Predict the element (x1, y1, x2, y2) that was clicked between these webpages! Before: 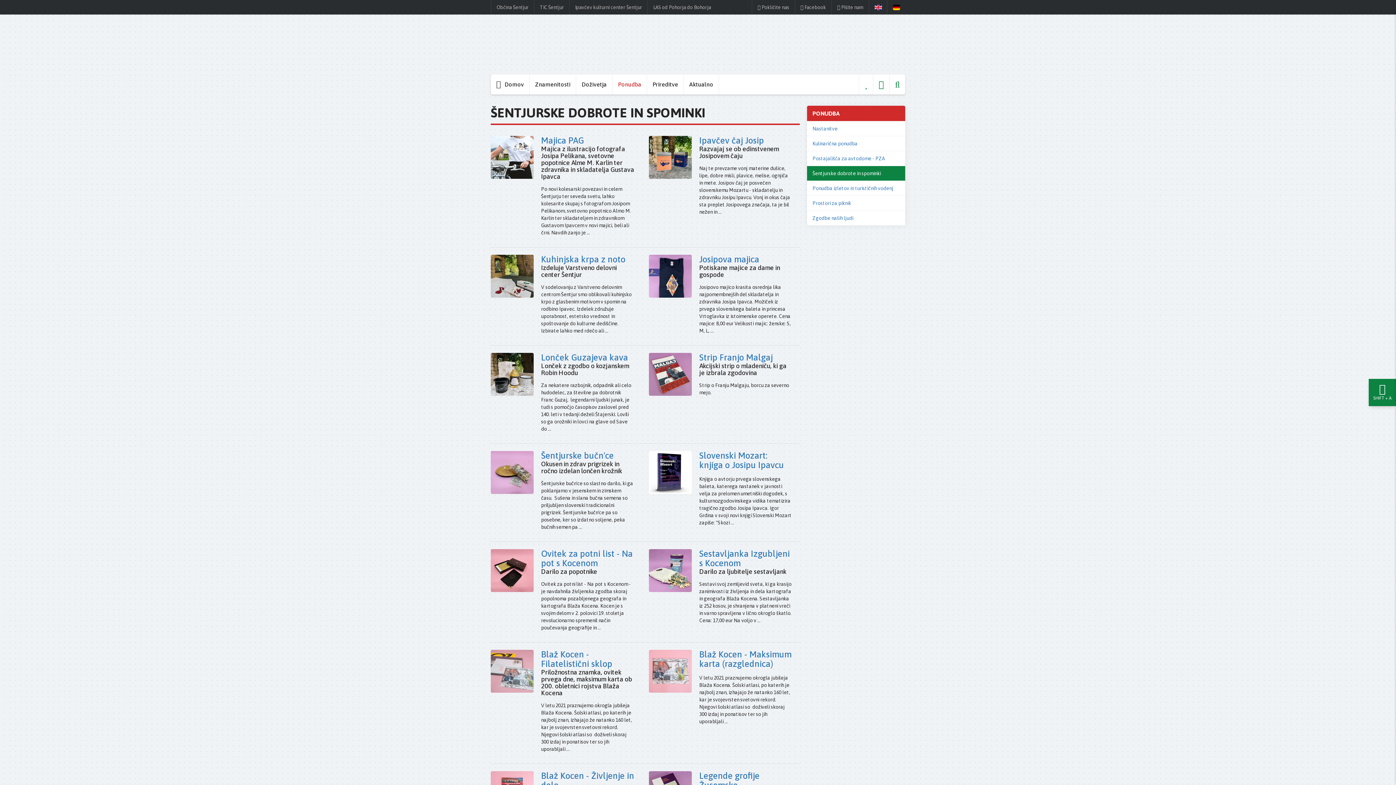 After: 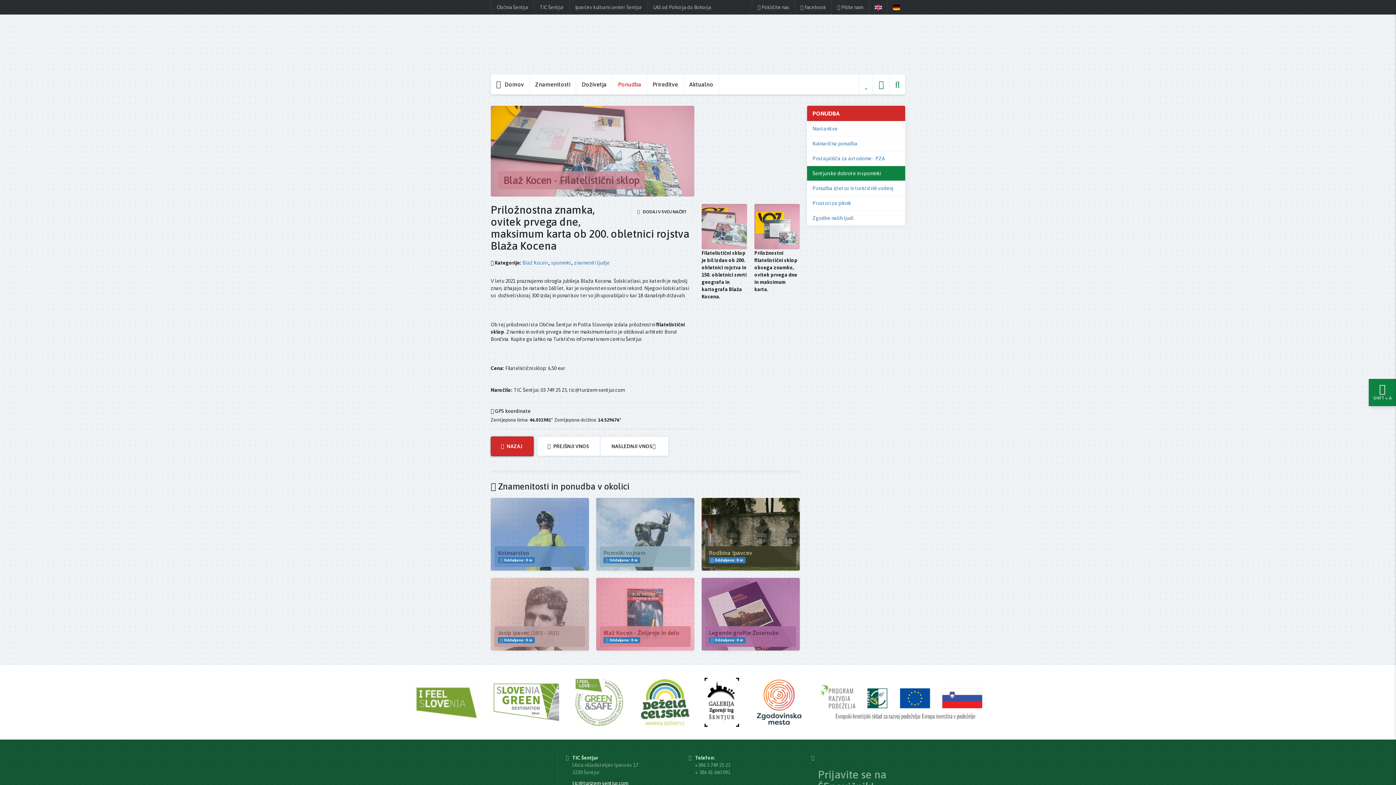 Action: bbox: (490, 668, 533, 674)